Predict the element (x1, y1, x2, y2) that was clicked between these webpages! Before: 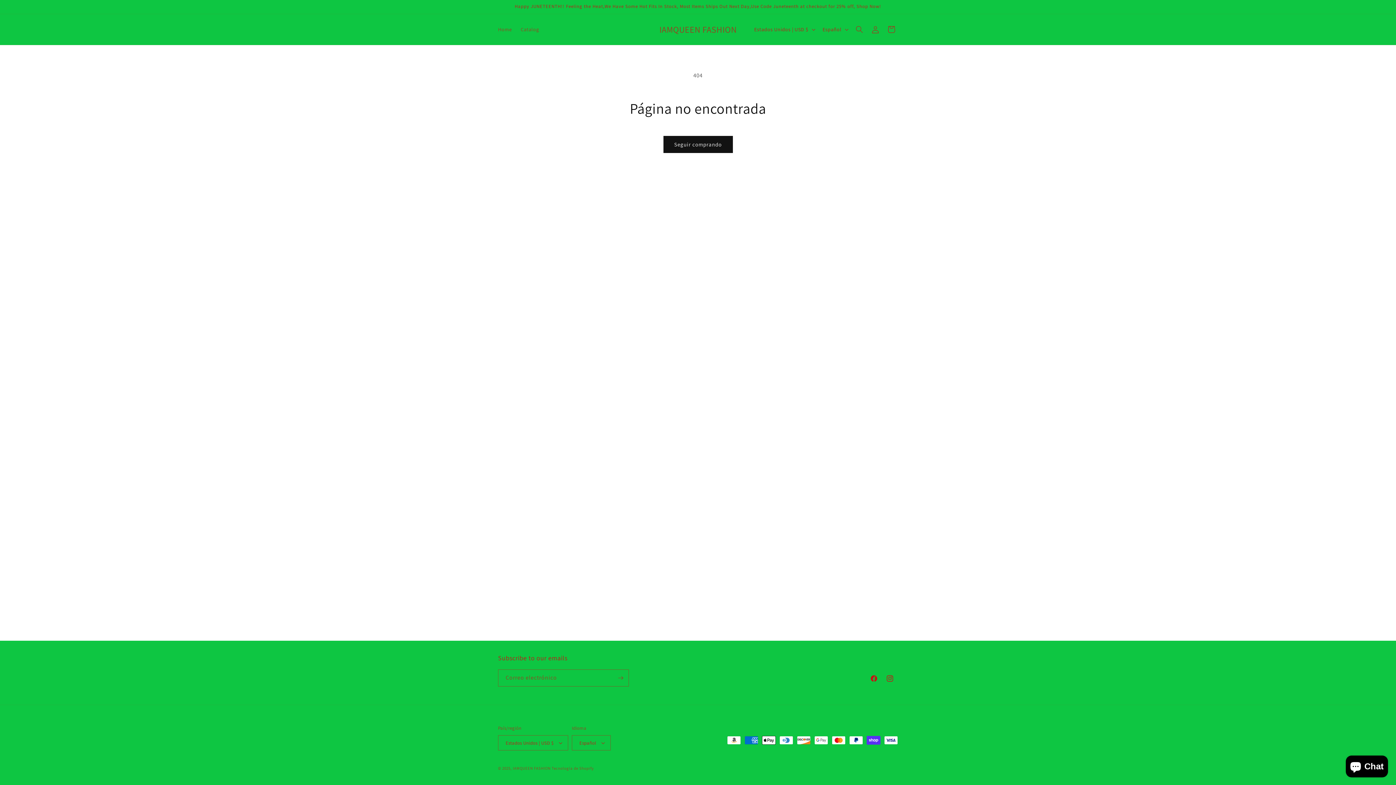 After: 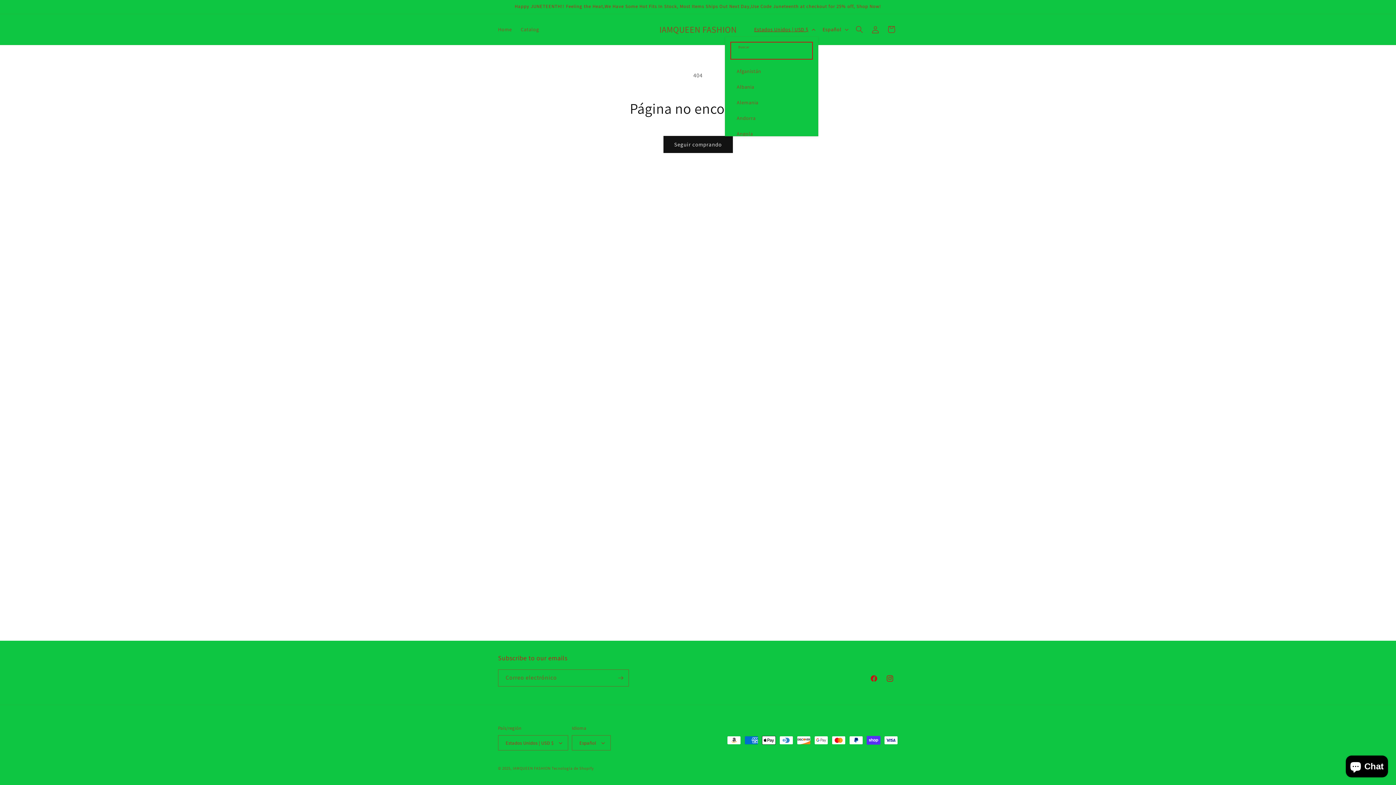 Action: label: Estados Unidos | USD $ bbox: (750, 22, 818, 36)